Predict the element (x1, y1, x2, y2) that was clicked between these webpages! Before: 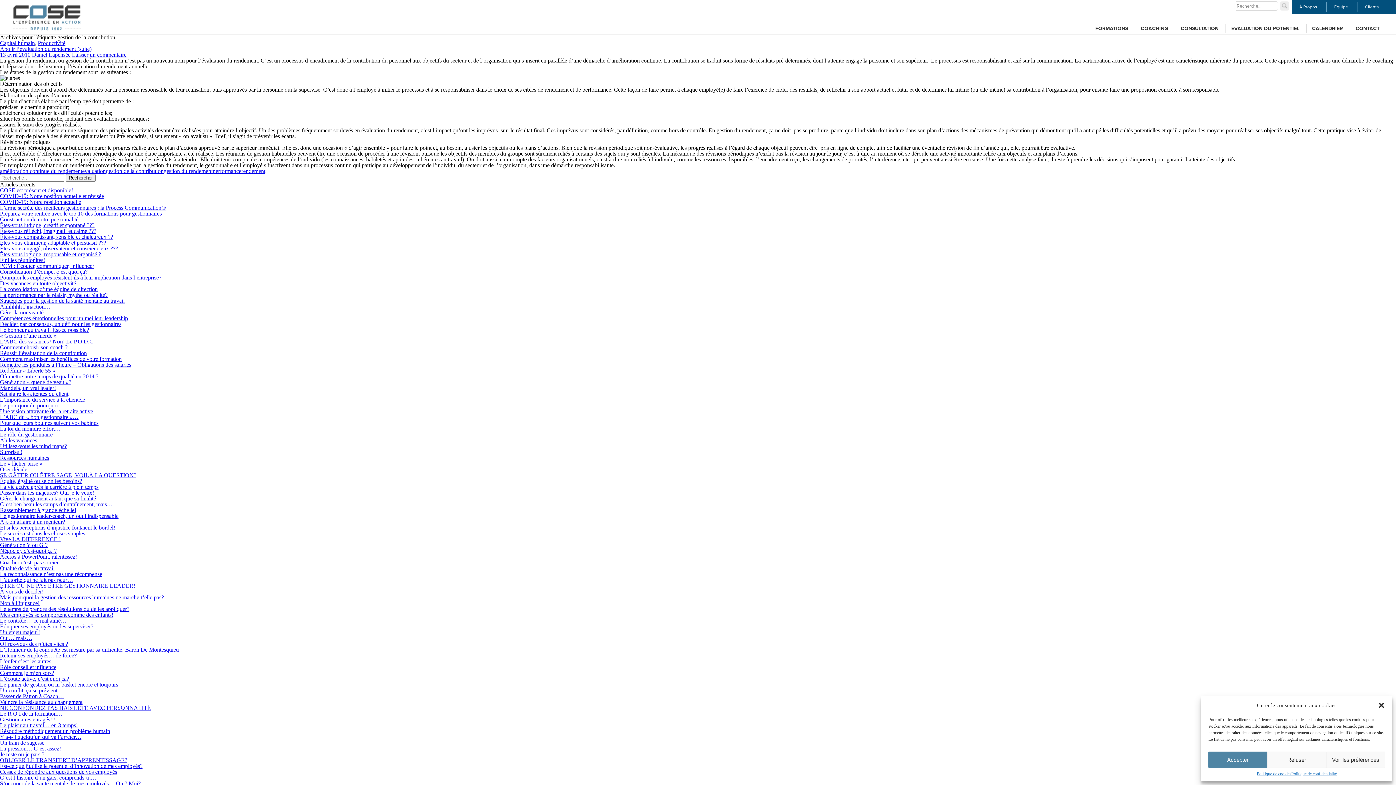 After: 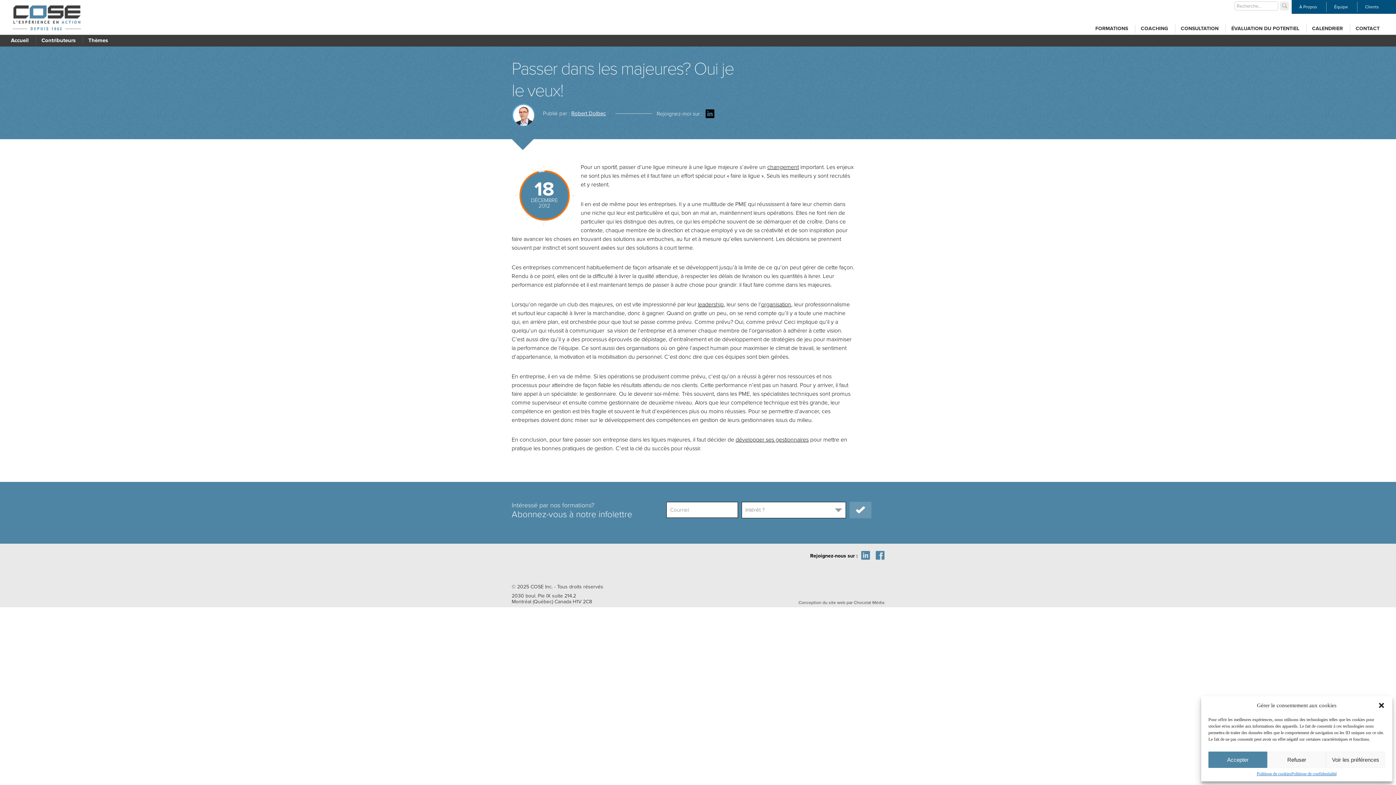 Action: label: Passer dans les majeures? Oui je le veux! bbox: (0, 489, 94, 496)